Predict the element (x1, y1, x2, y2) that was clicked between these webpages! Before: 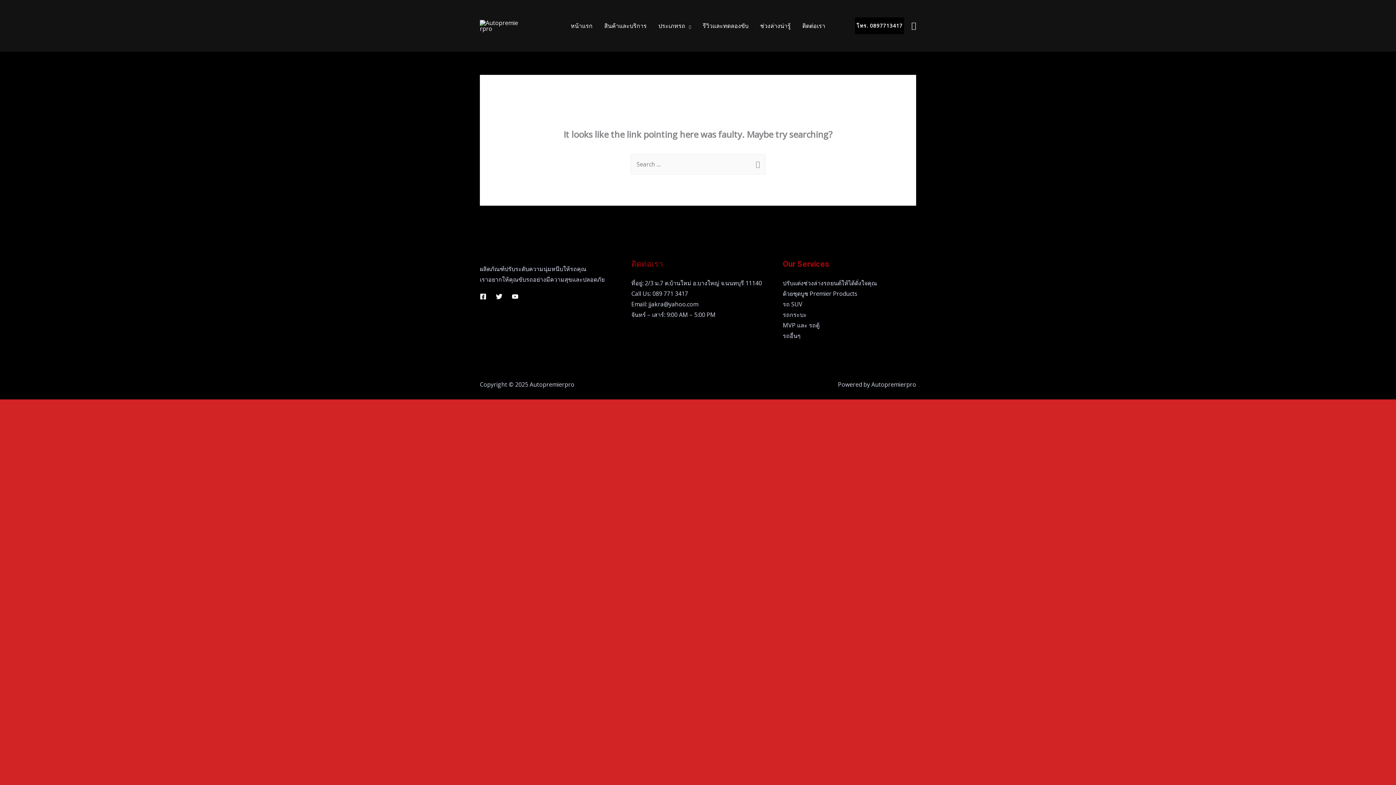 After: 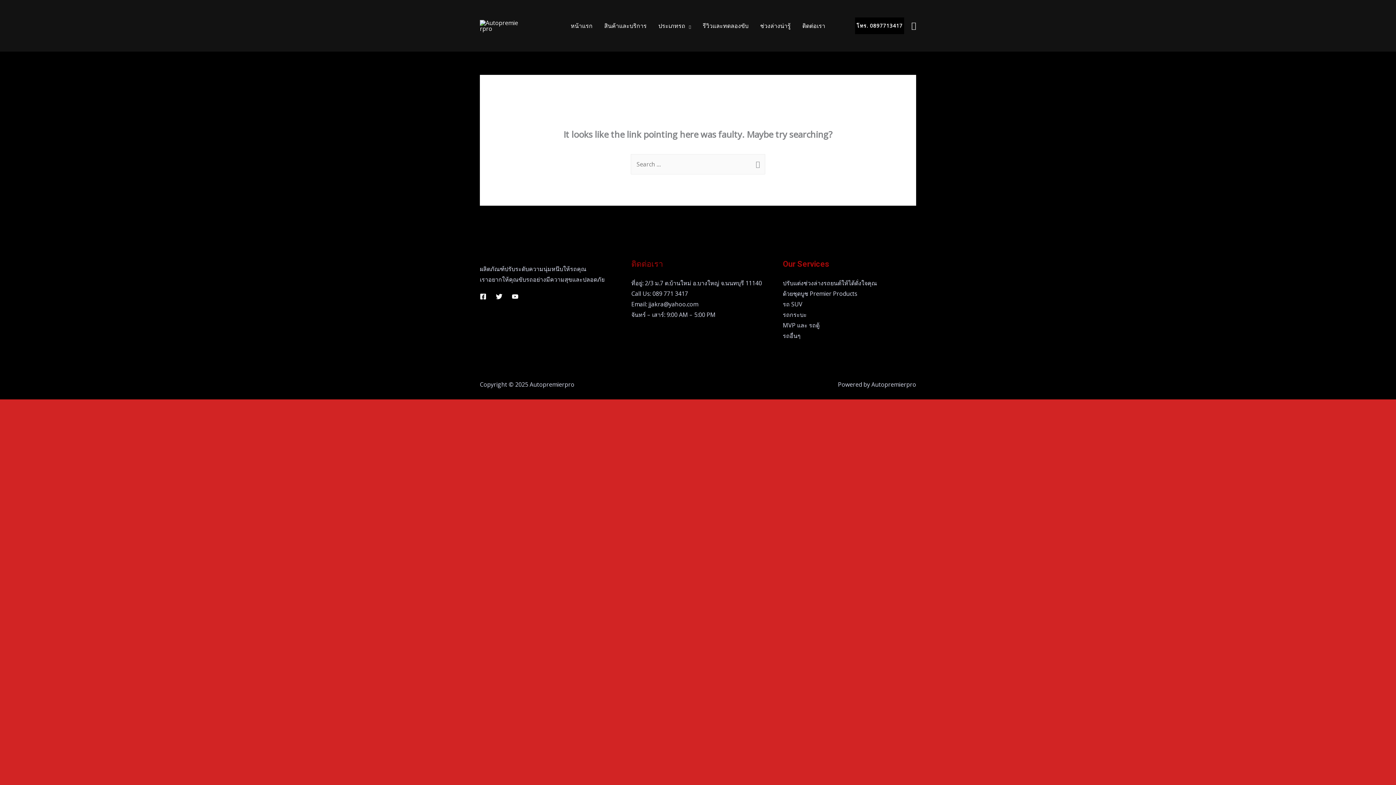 Action: bbox: (496, 293, 502, 299) label: Twitter